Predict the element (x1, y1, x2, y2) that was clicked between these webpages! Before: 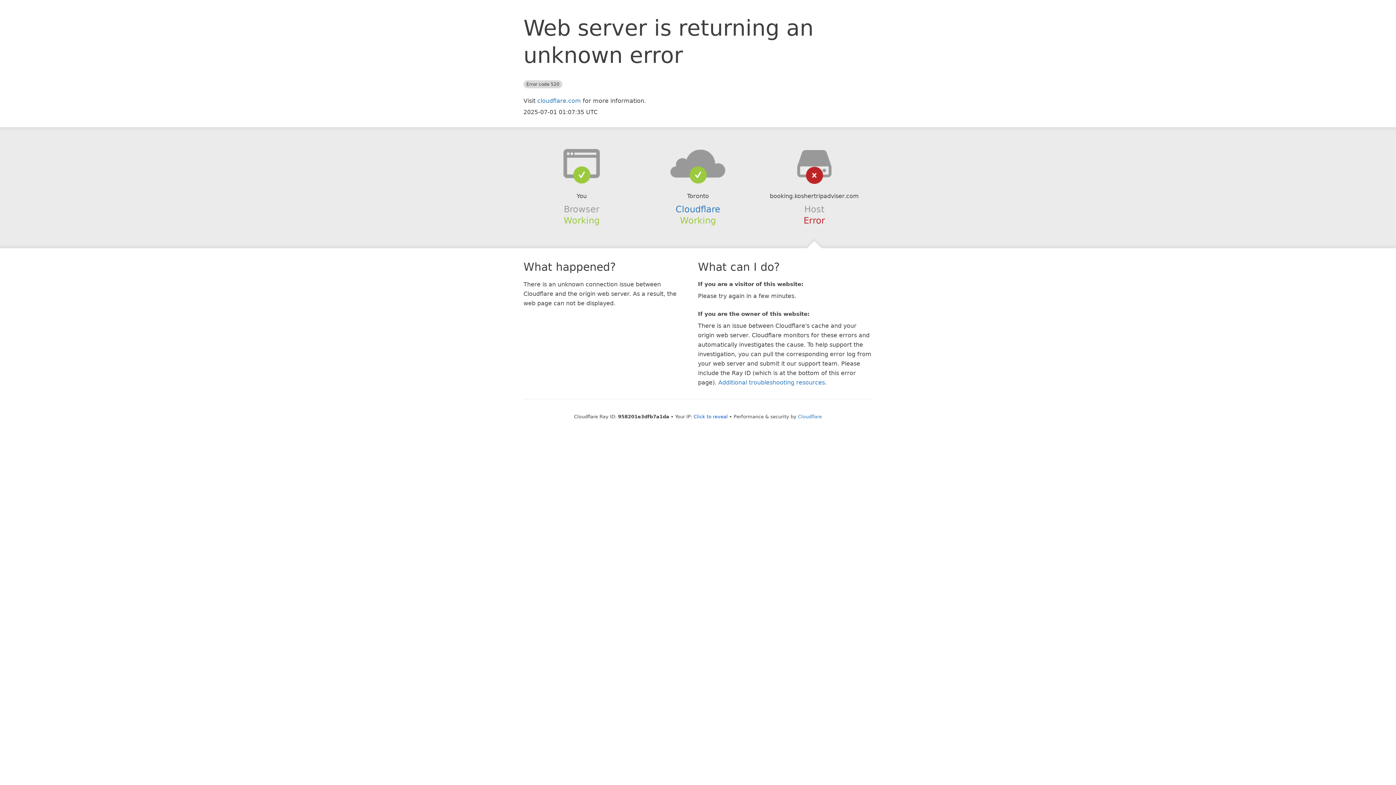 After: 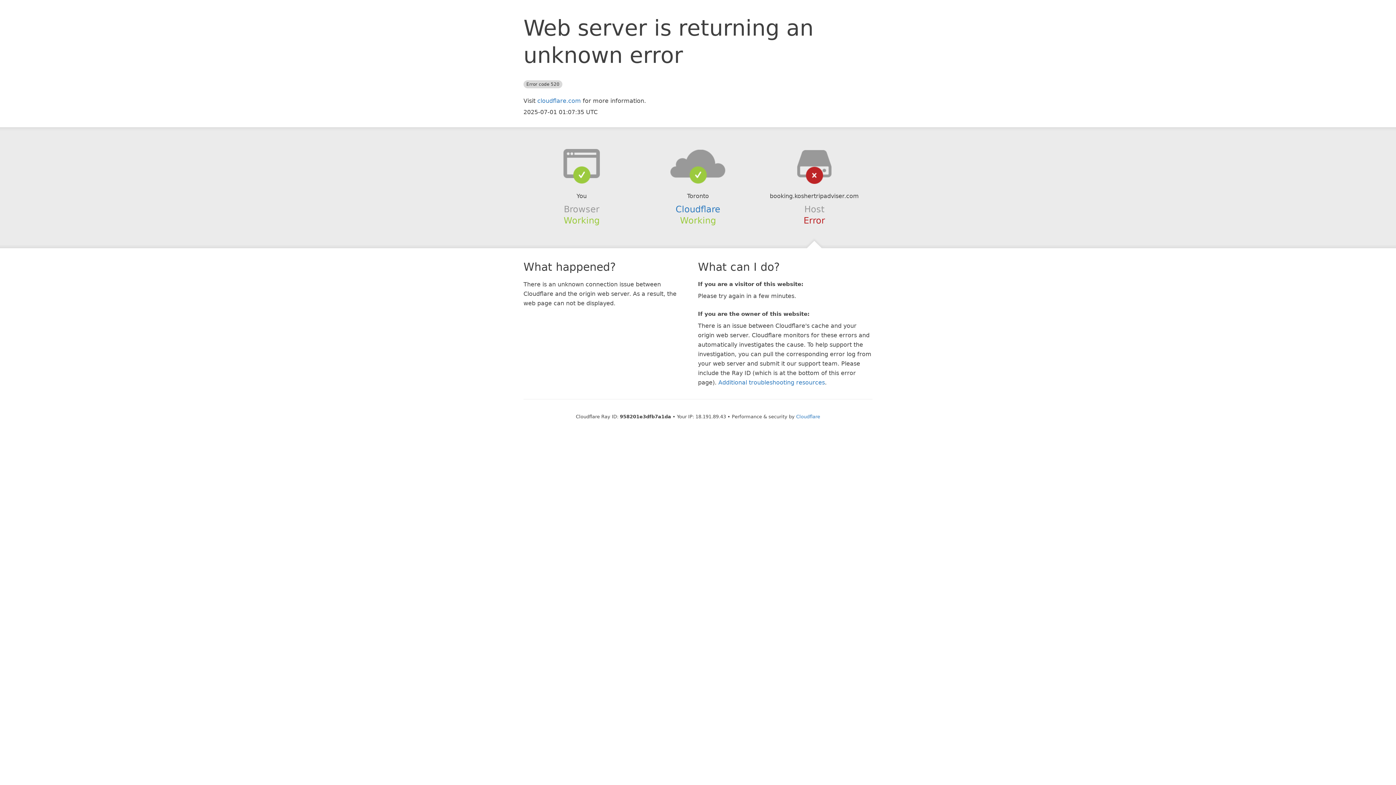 Action: bbox: (693, 414, 728, 419) label: Click to reveal